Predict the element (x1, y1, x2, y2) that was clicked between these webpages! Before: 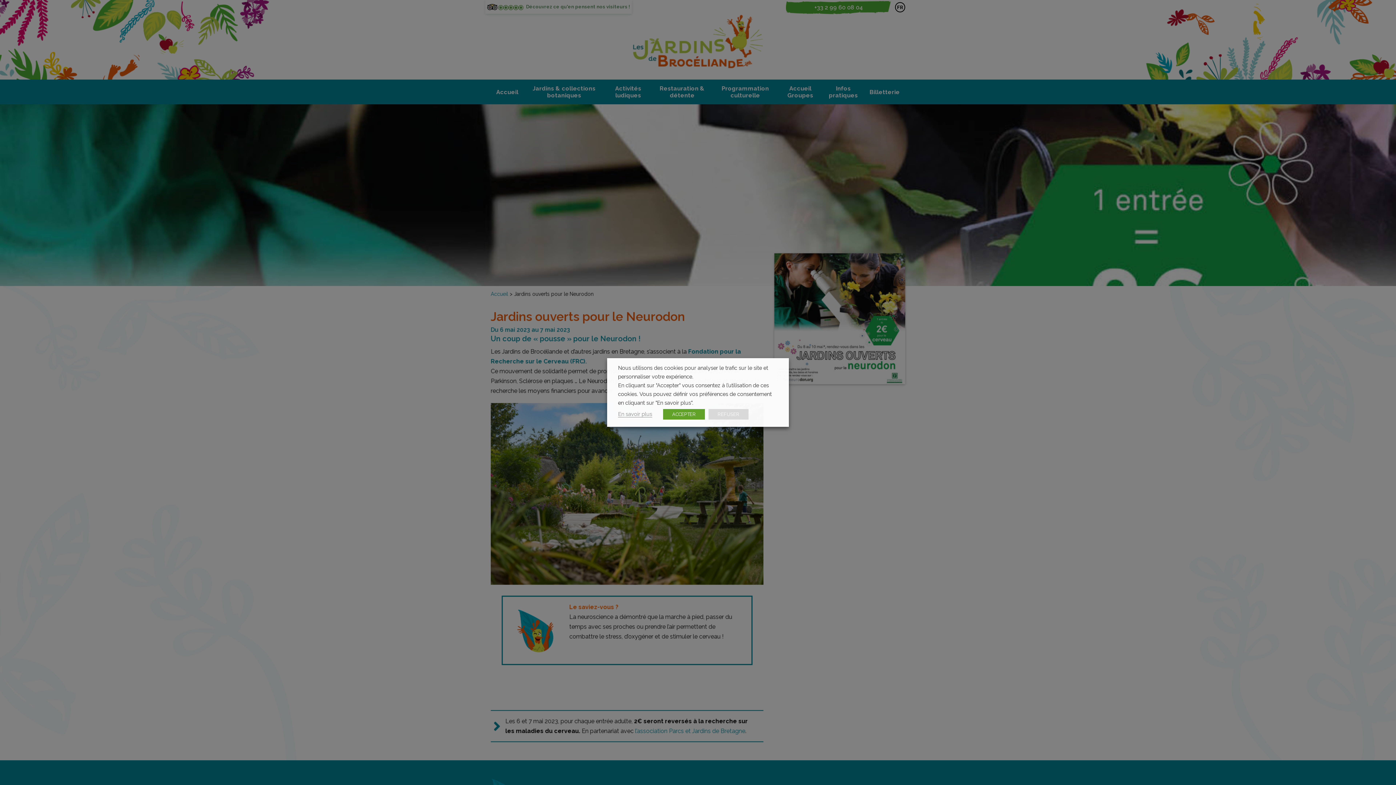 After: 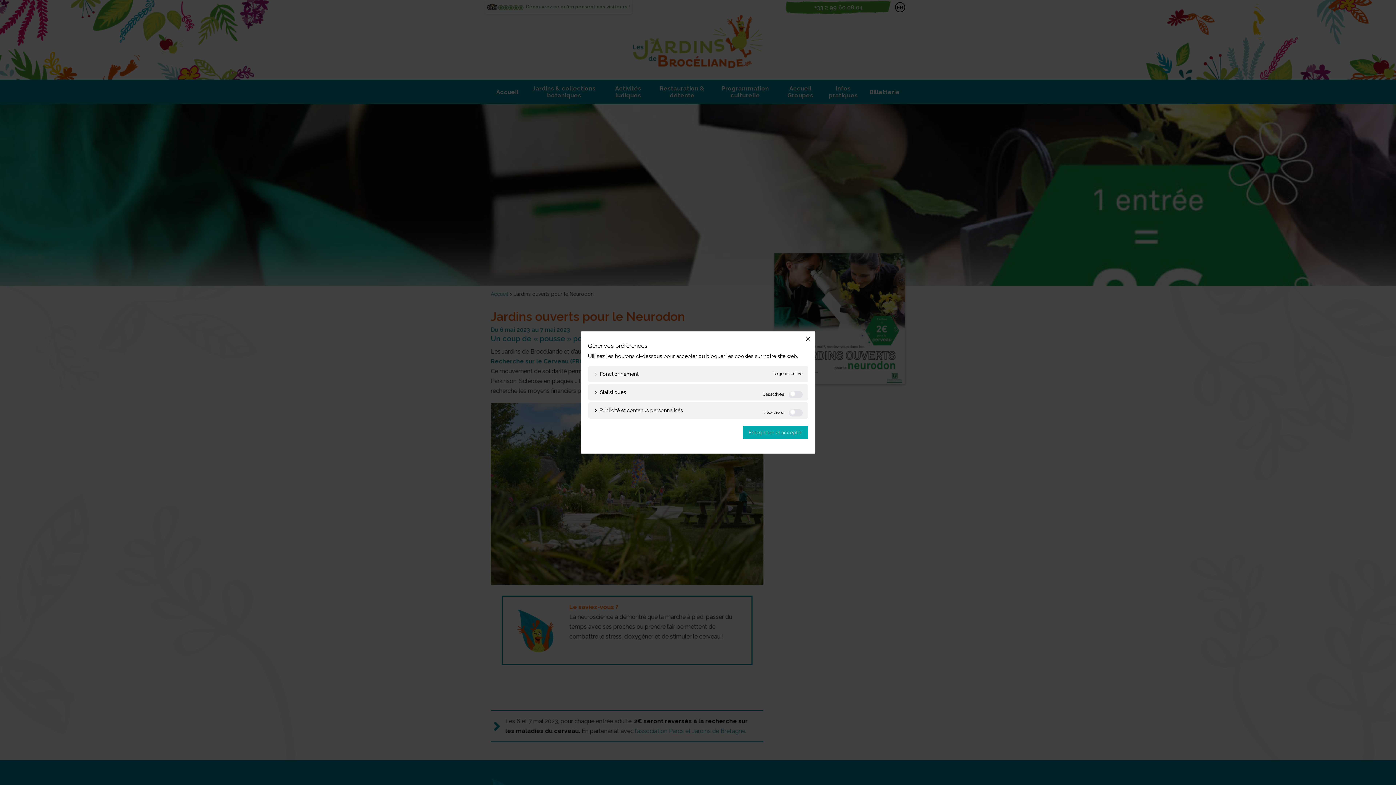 Action: bbox: (618, 411, 652, 417) label: En savoir plus